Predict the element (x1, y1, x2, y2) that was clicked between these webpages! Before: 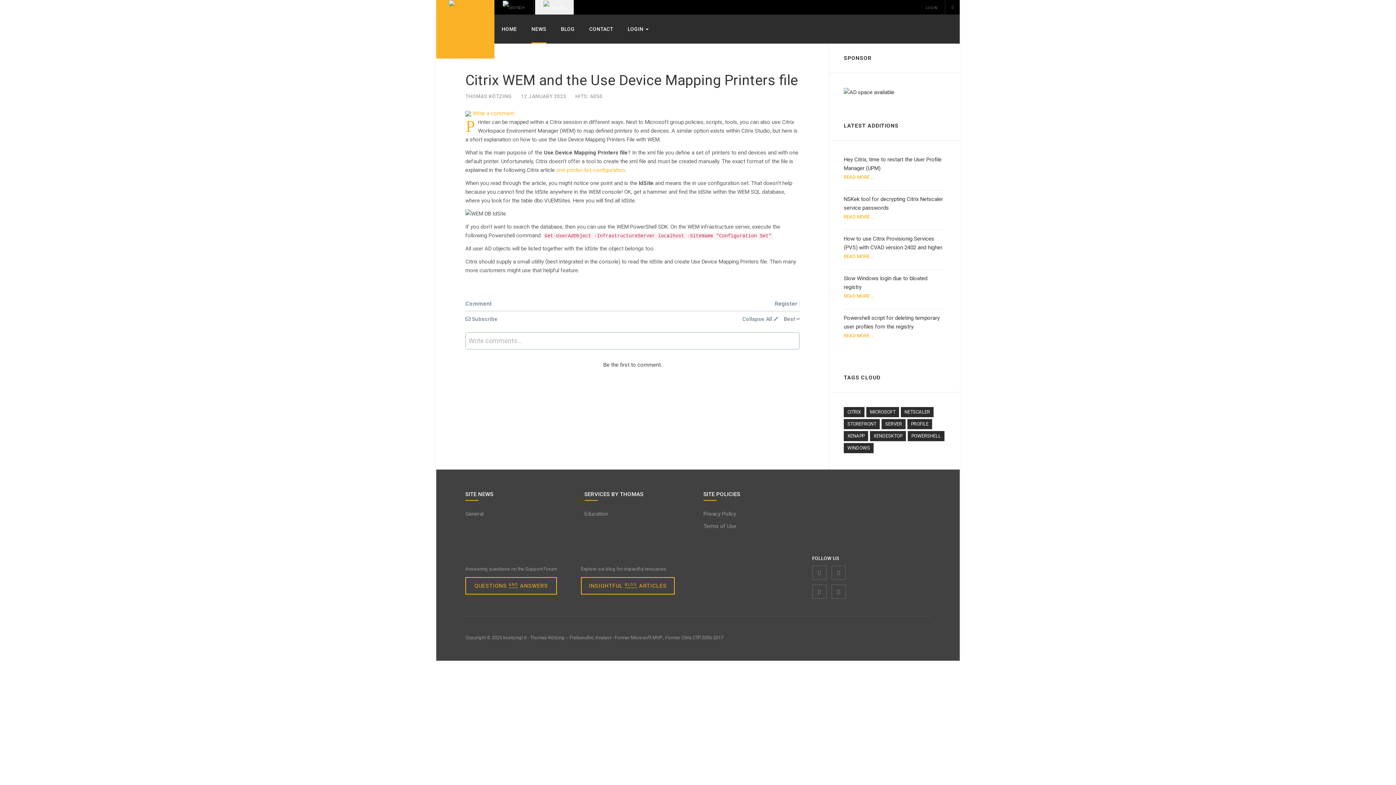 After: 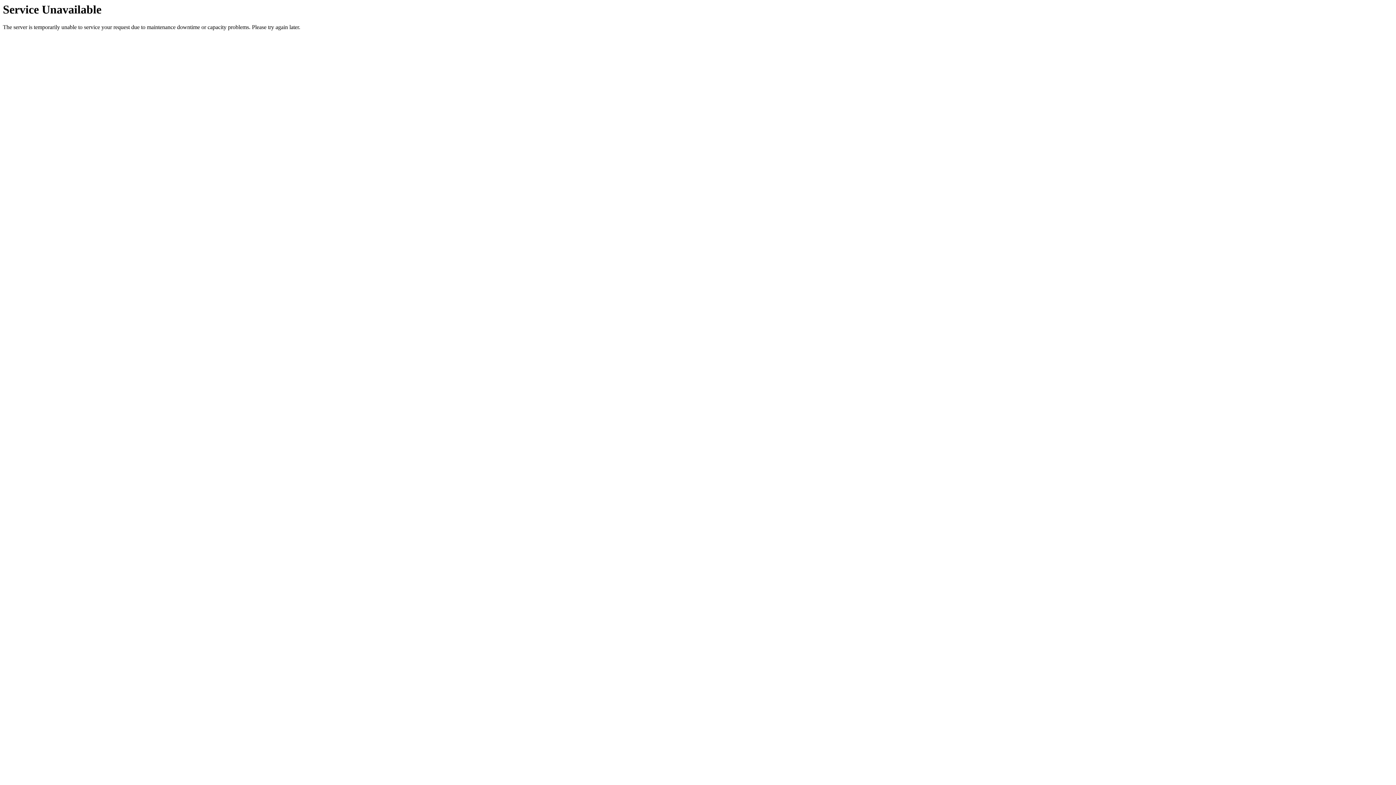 Action: bbox: (584, 509, 692, 522) label: Education